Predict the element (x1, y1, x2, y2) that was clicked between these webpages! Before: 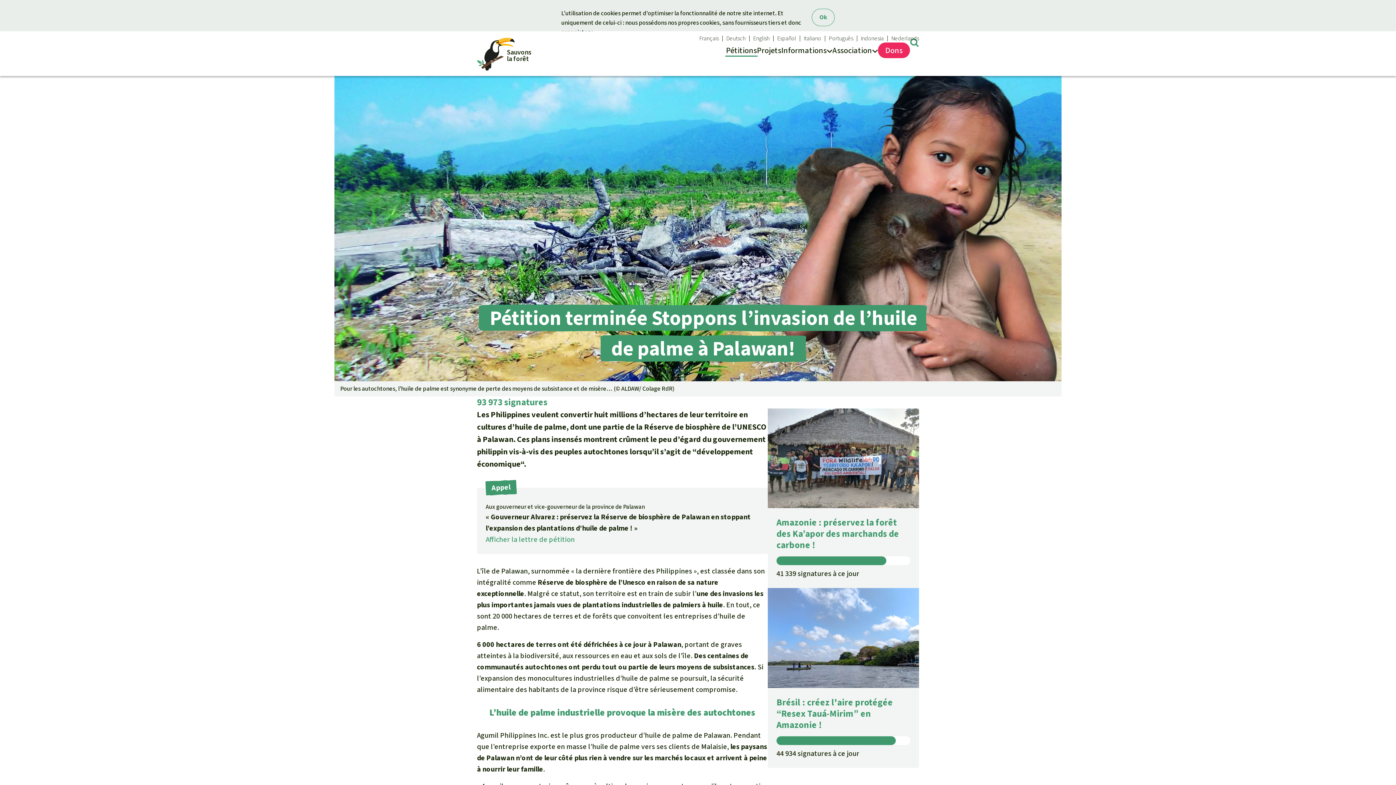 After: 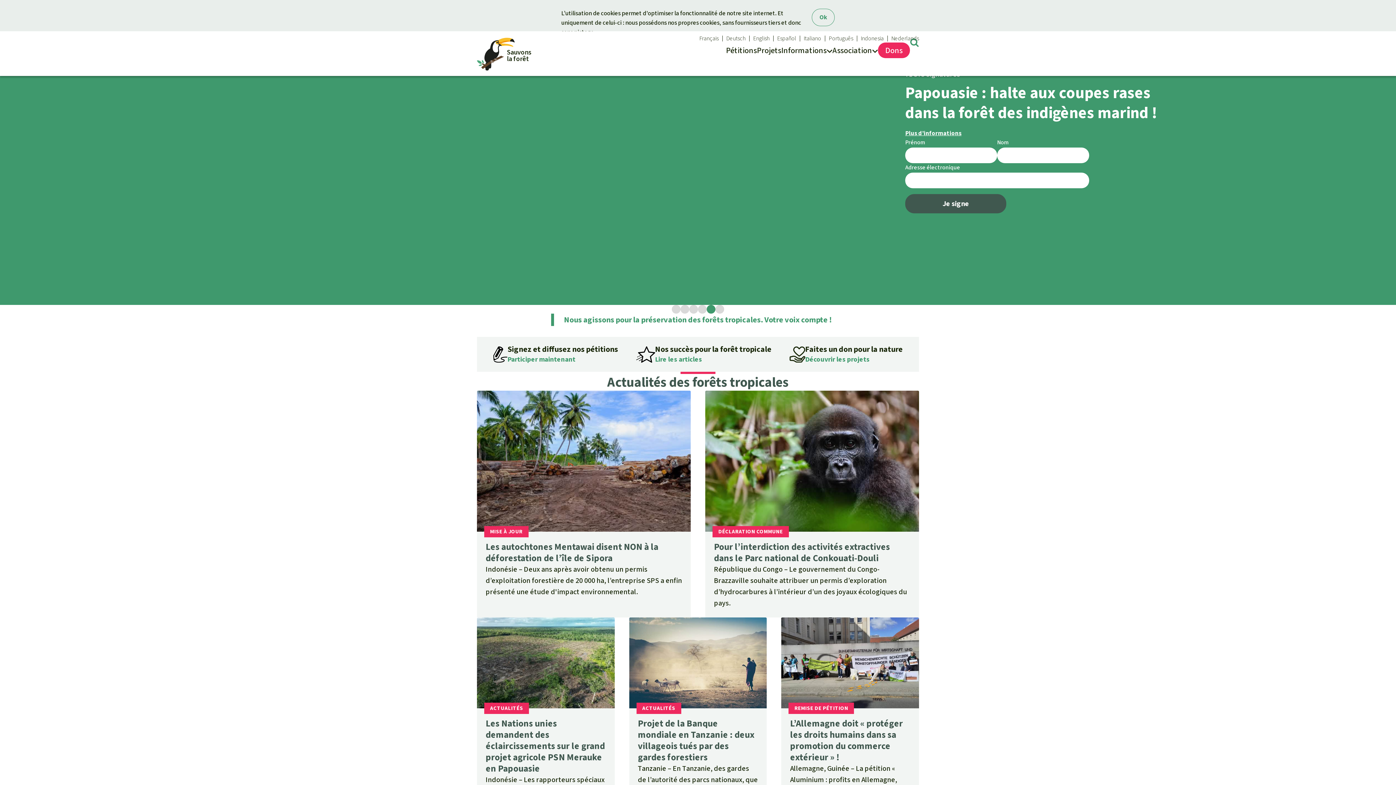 Action: bbox: (477, 37, 531, 70) label: Startseite